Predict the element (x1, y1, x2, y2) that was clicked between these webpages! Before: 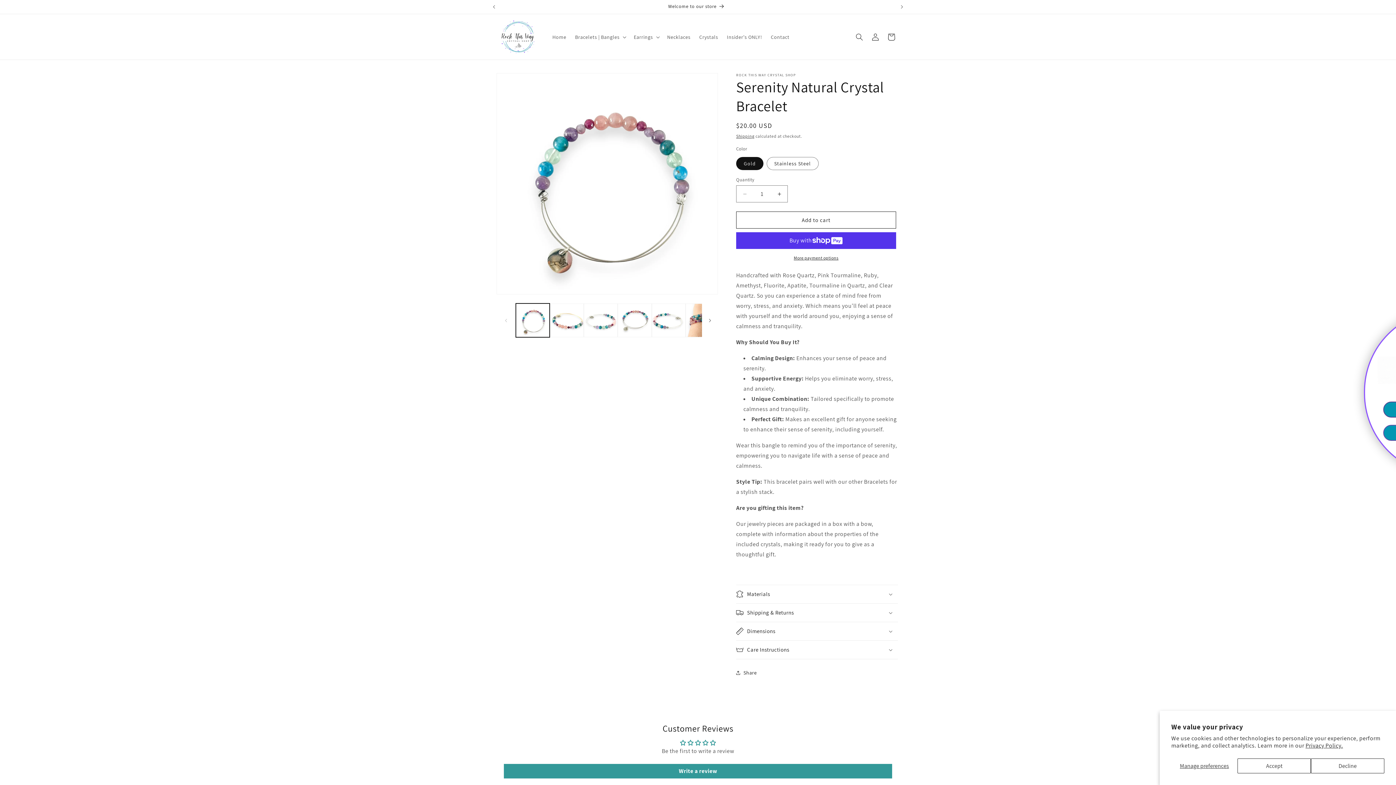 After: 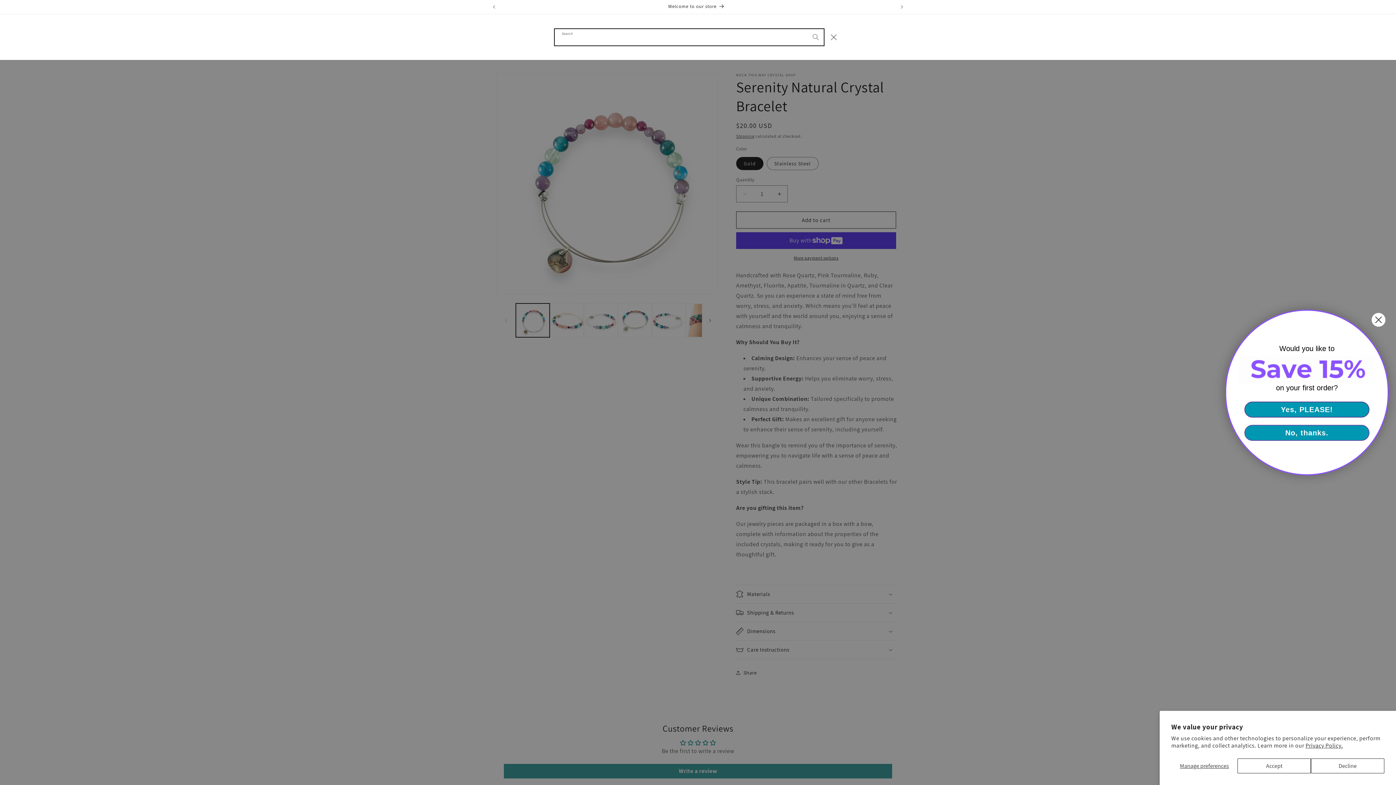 Action: bbox: (851, 28, 867, 44) label: Search